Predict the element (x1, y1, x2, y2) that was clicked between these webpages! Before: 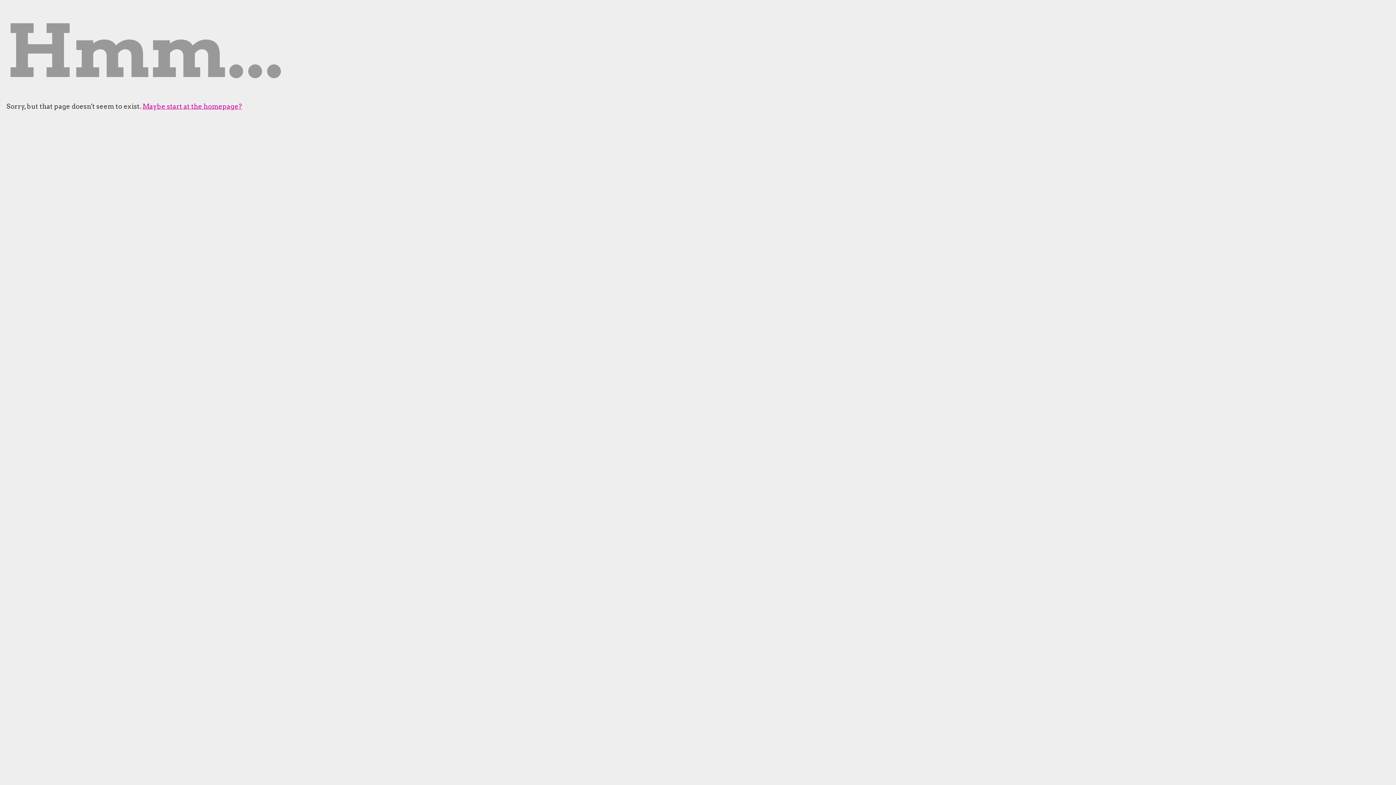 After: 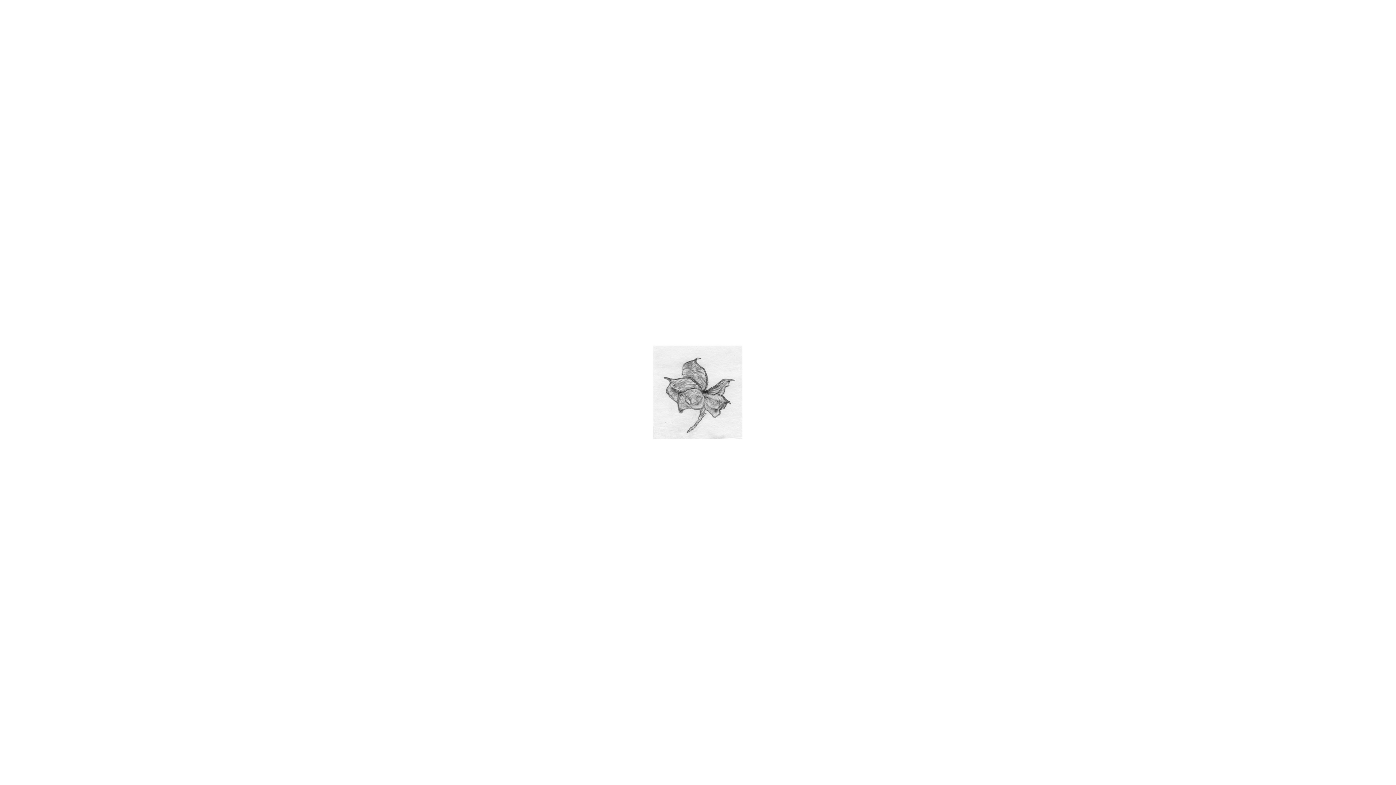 Action: label: Maybe start at the homepage? bbox: (142, 102, 242, 110)